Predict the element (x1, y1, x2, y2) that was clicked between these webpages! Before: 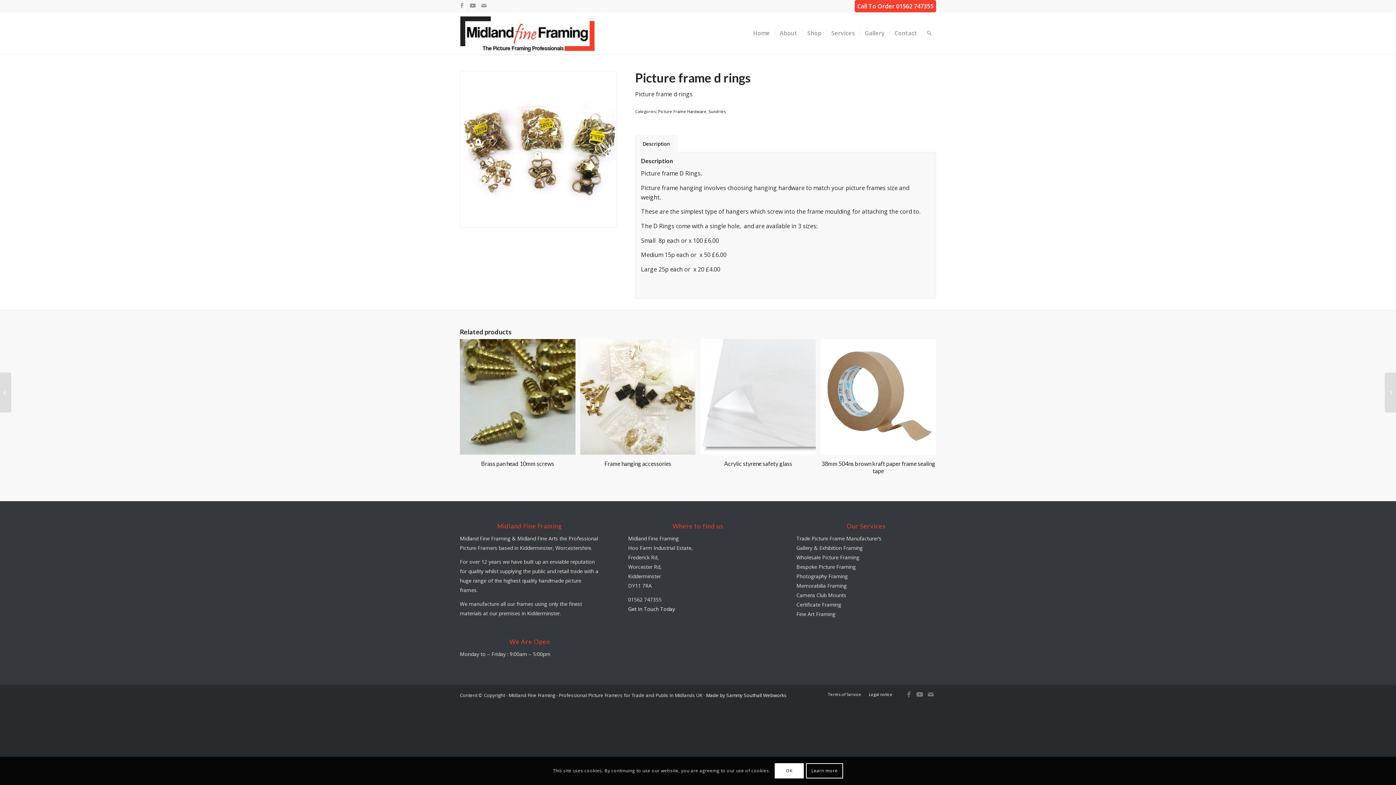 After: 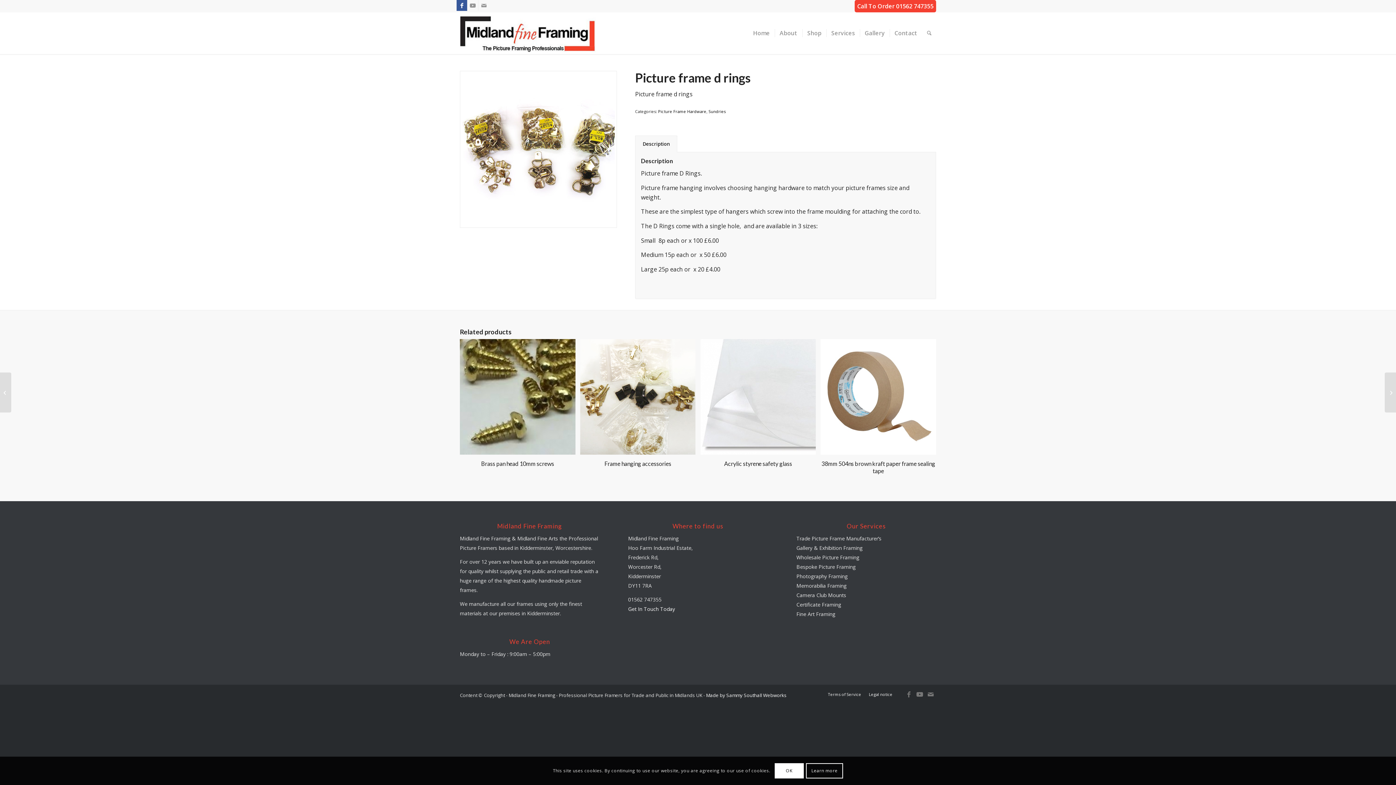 Action: label: Link to Facebook bbox: (456, 0, 467, 10)